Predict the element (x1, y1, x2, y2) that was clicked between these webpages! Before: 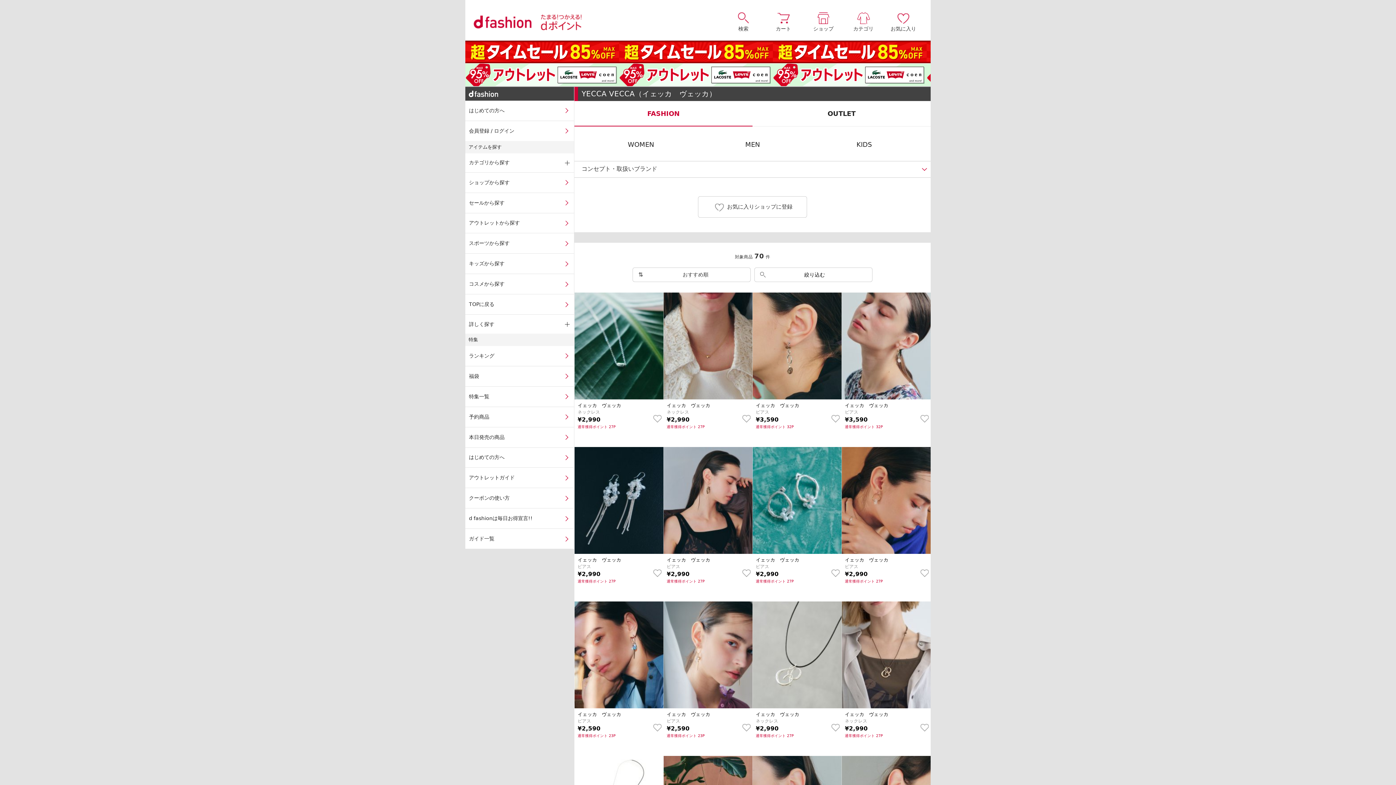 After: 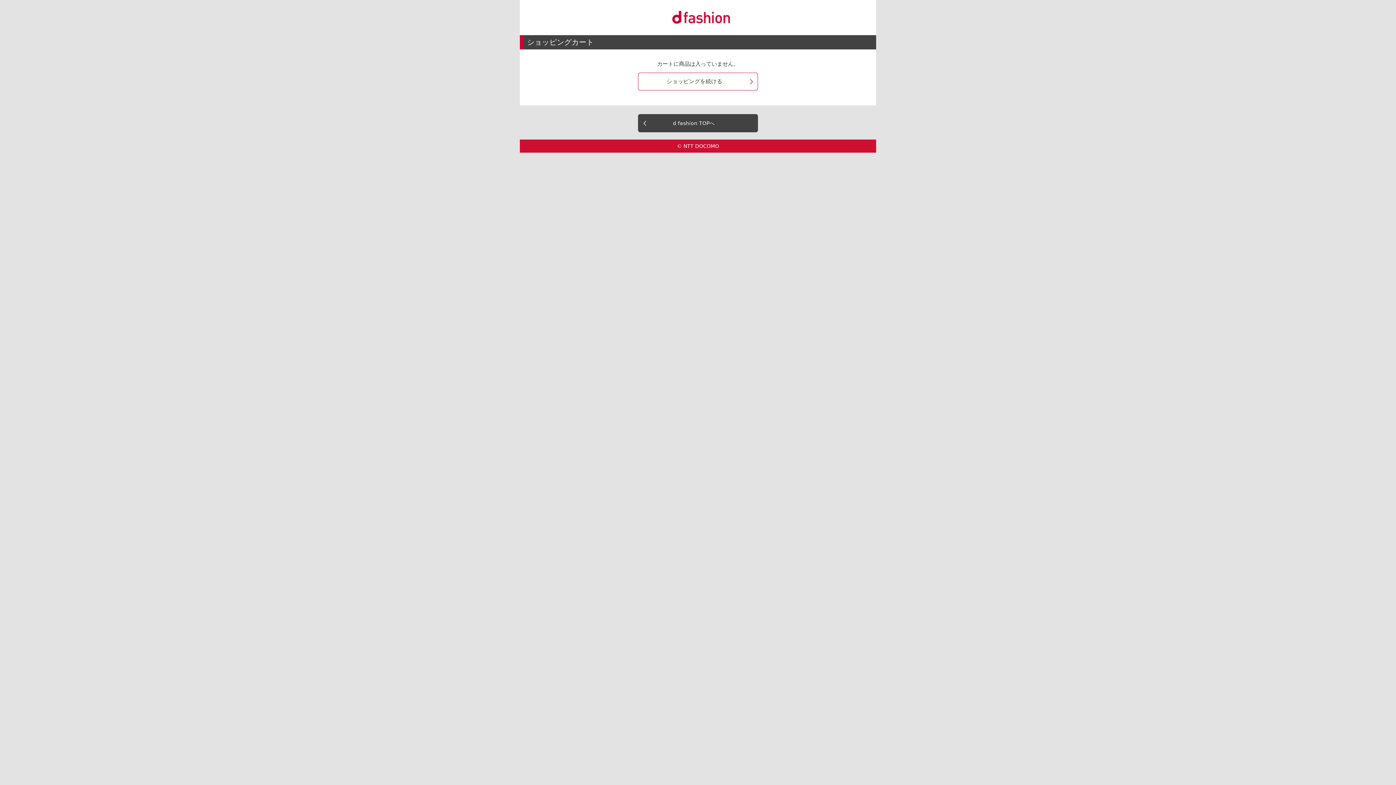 Action: label: カート bbox: (763, 12, 803, 31)